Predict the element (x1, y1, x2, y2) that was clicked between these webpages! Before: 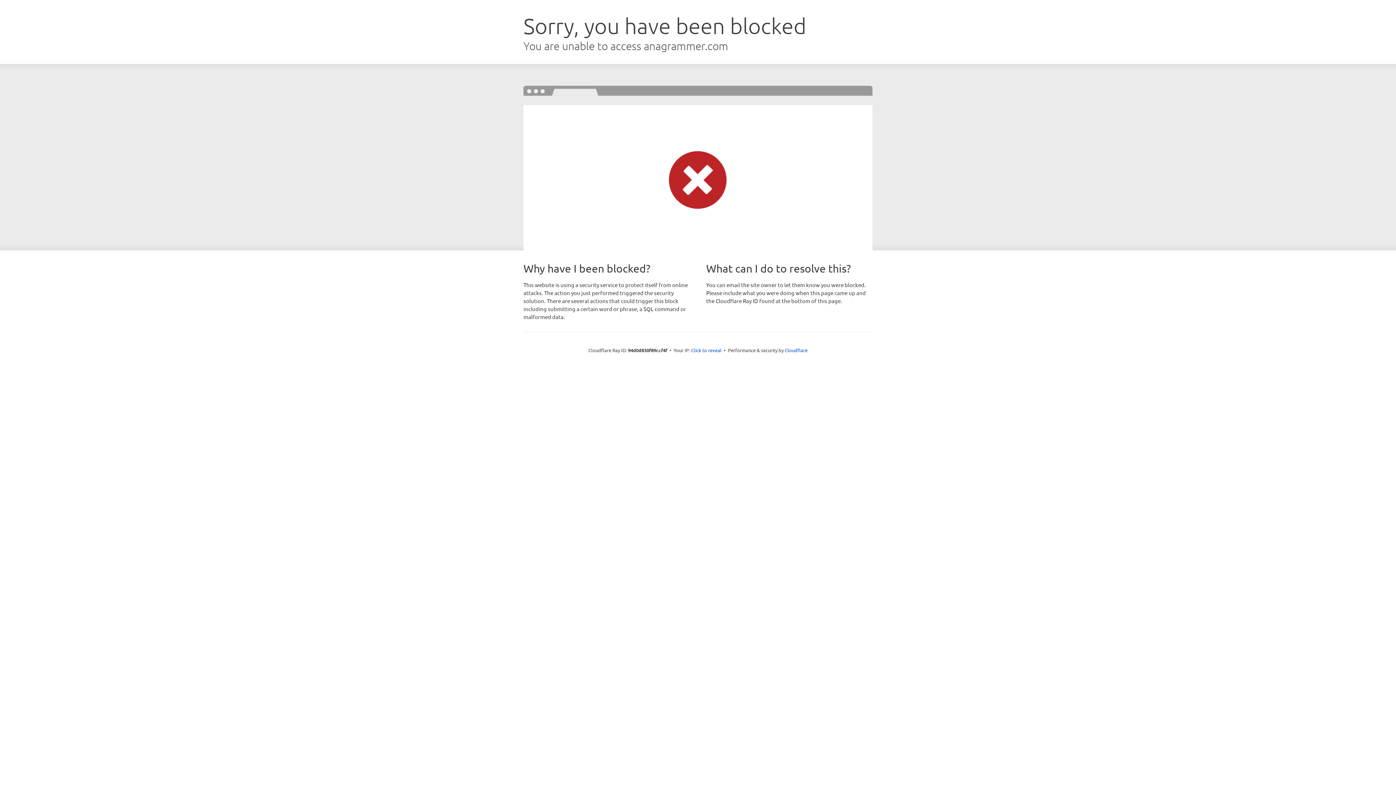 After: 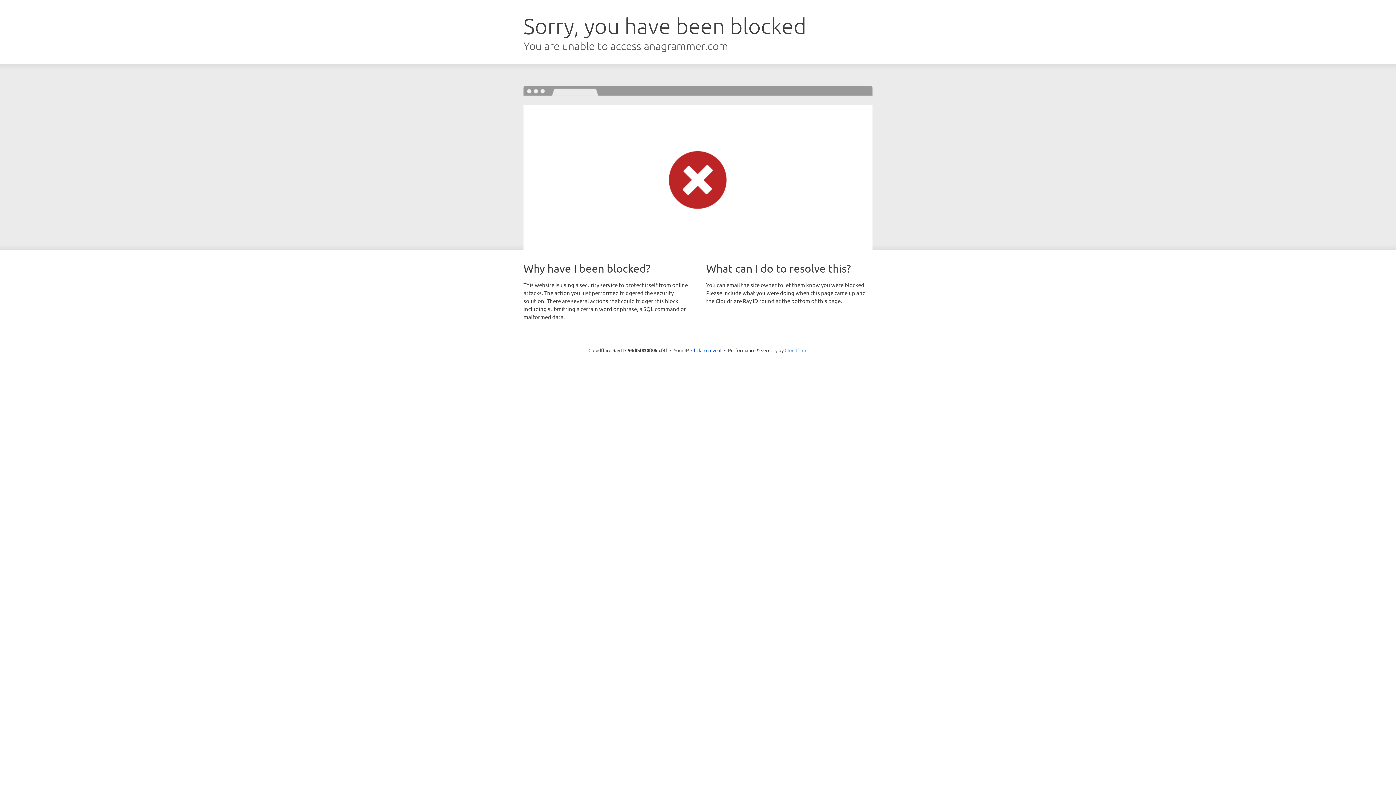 Action: label: Cloudflare bbox: (784, 347, 807, 353)